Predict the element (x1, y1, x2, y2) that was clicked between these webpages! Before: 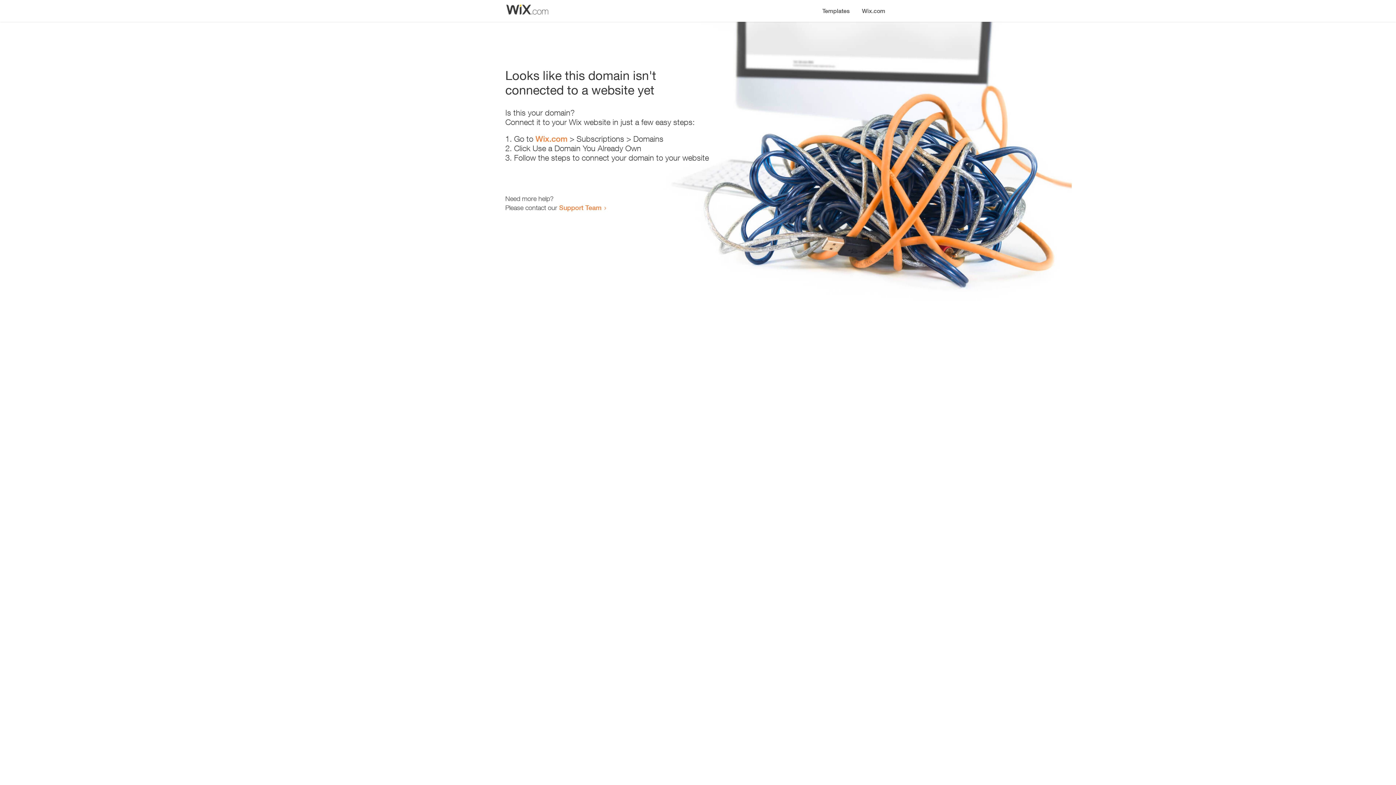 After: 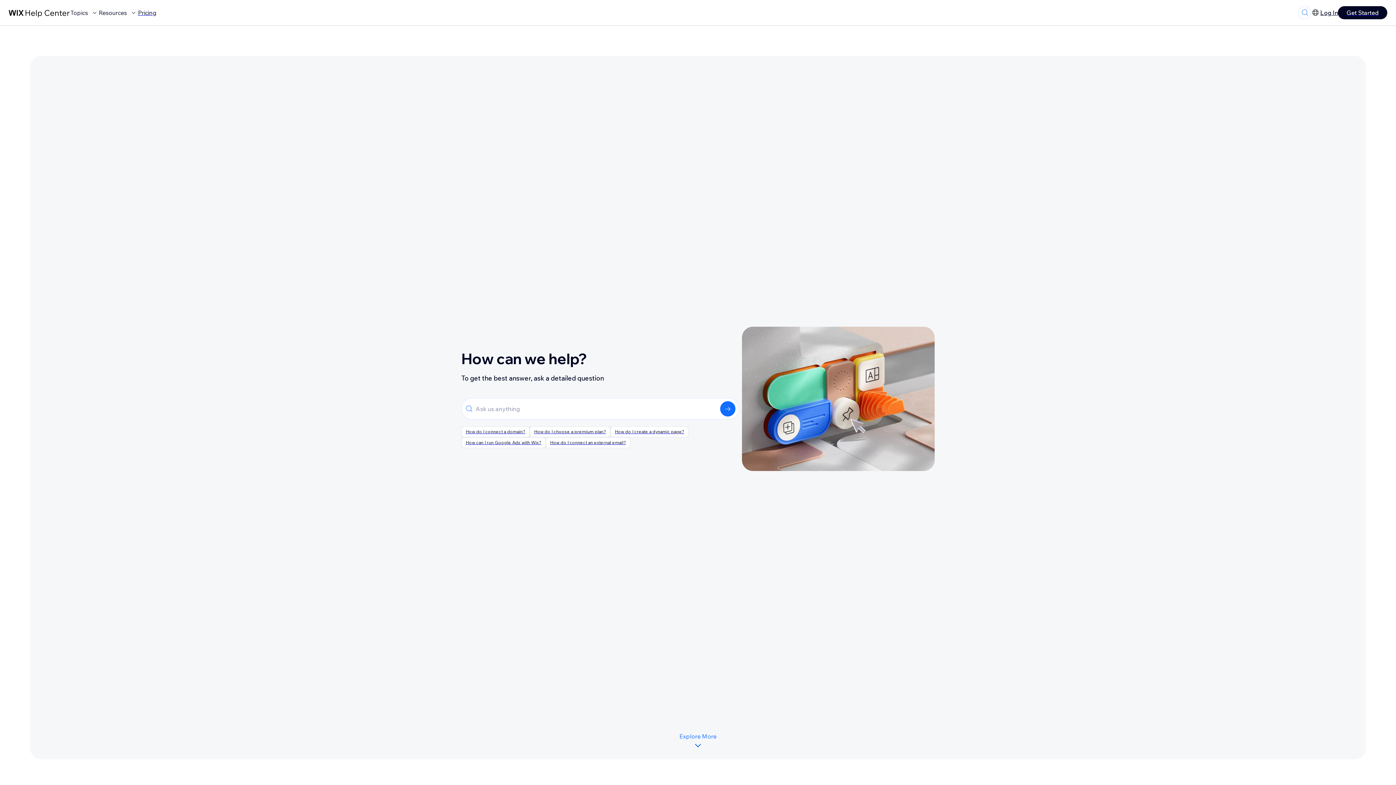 Action: label: Support Team bbox: (559, 203, 601, 211)